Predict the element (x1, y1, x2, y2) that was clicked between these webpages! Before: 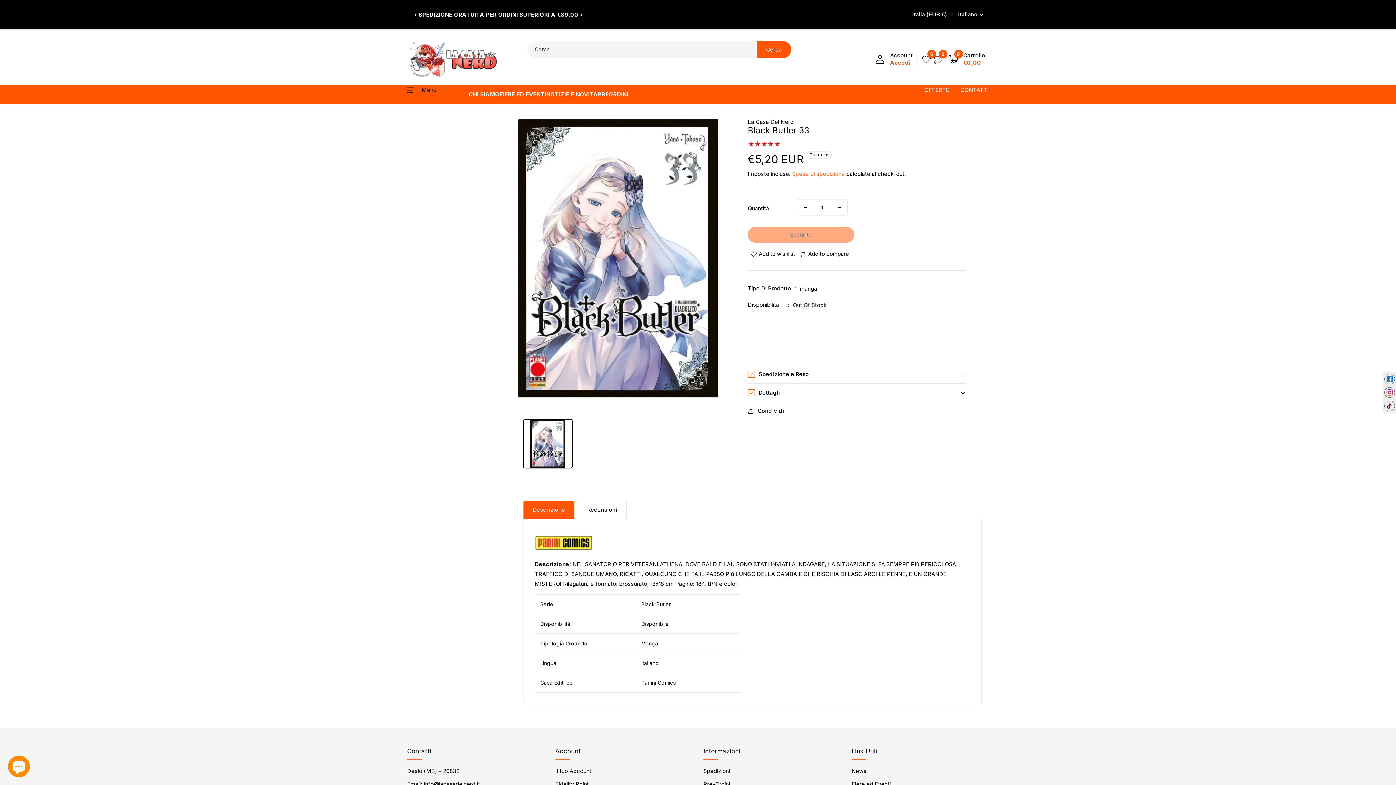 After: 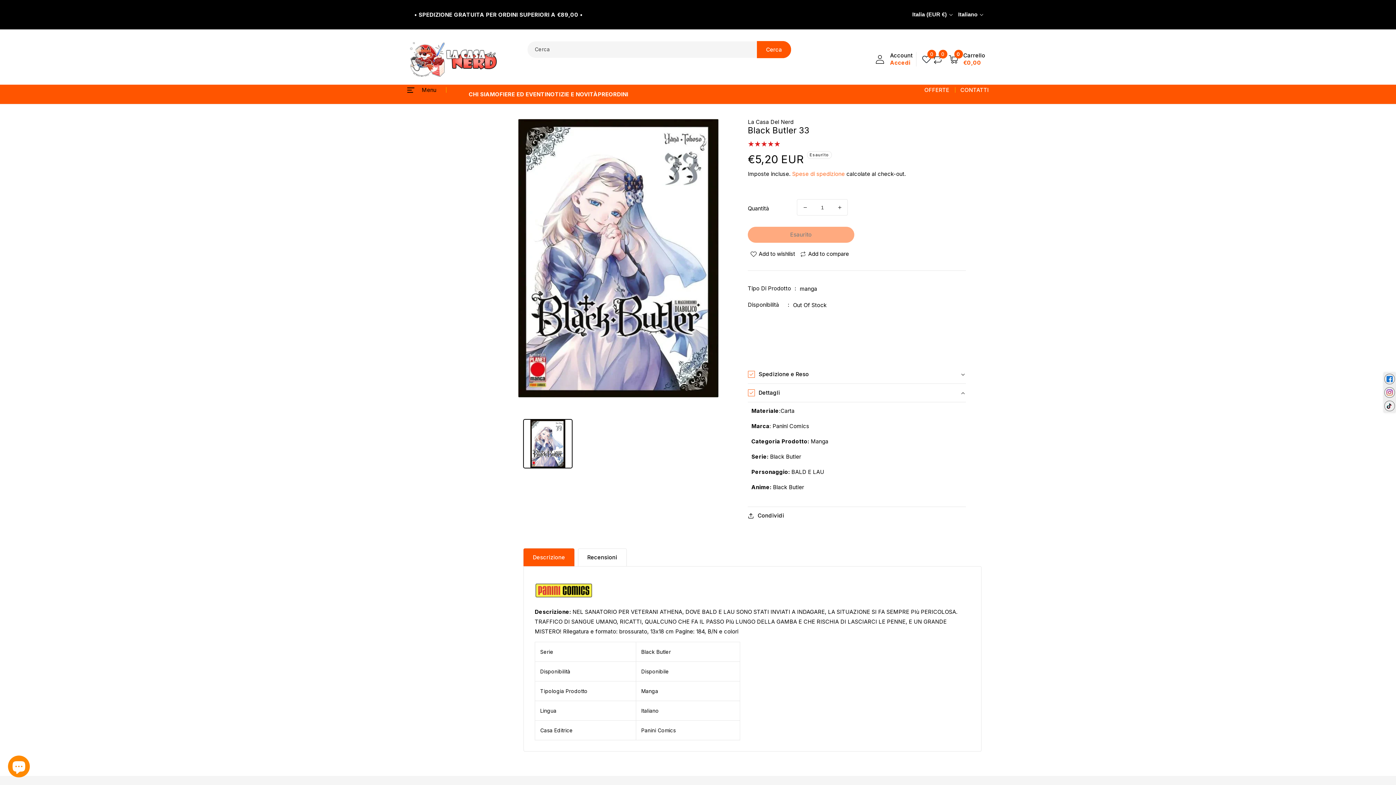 Action: bbox: (748, 384, 966, 402) label: Dettagli